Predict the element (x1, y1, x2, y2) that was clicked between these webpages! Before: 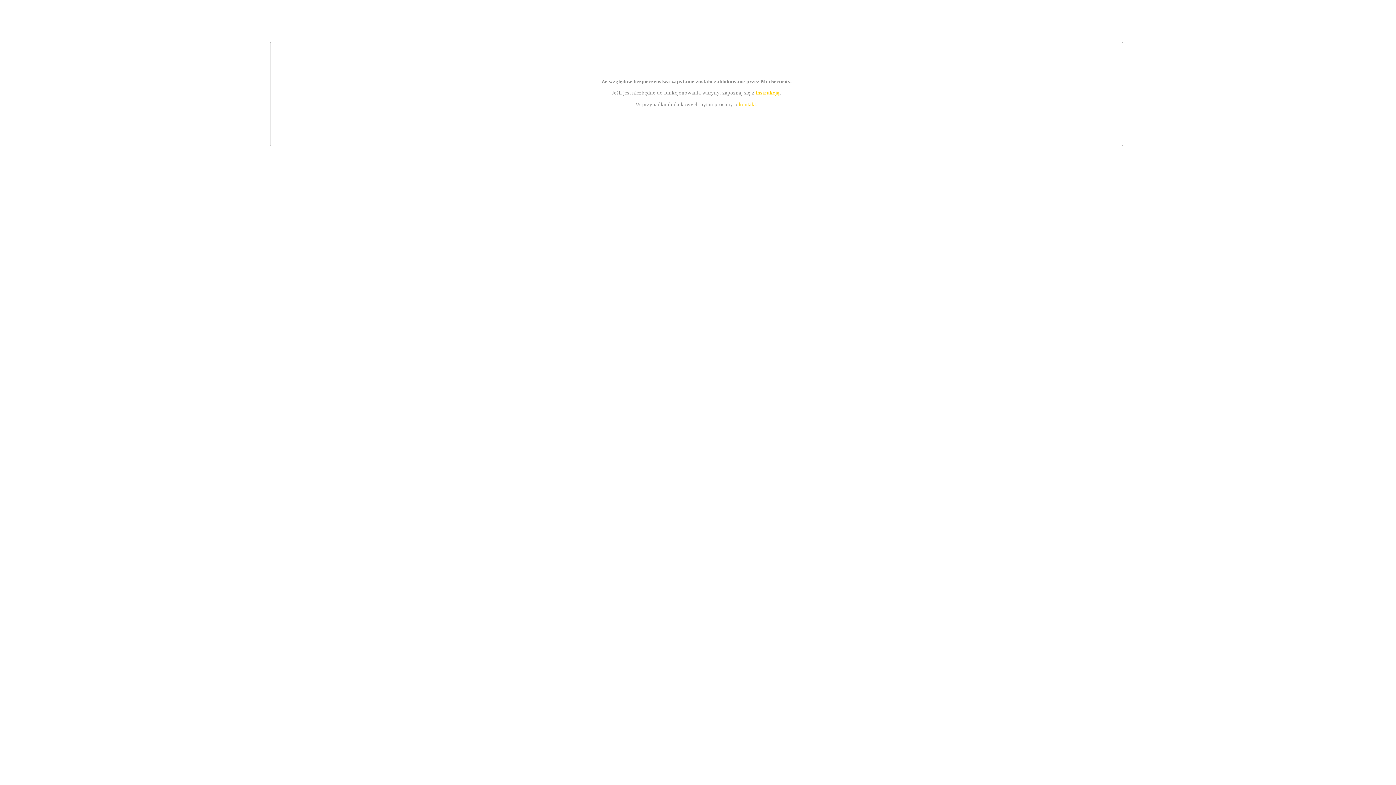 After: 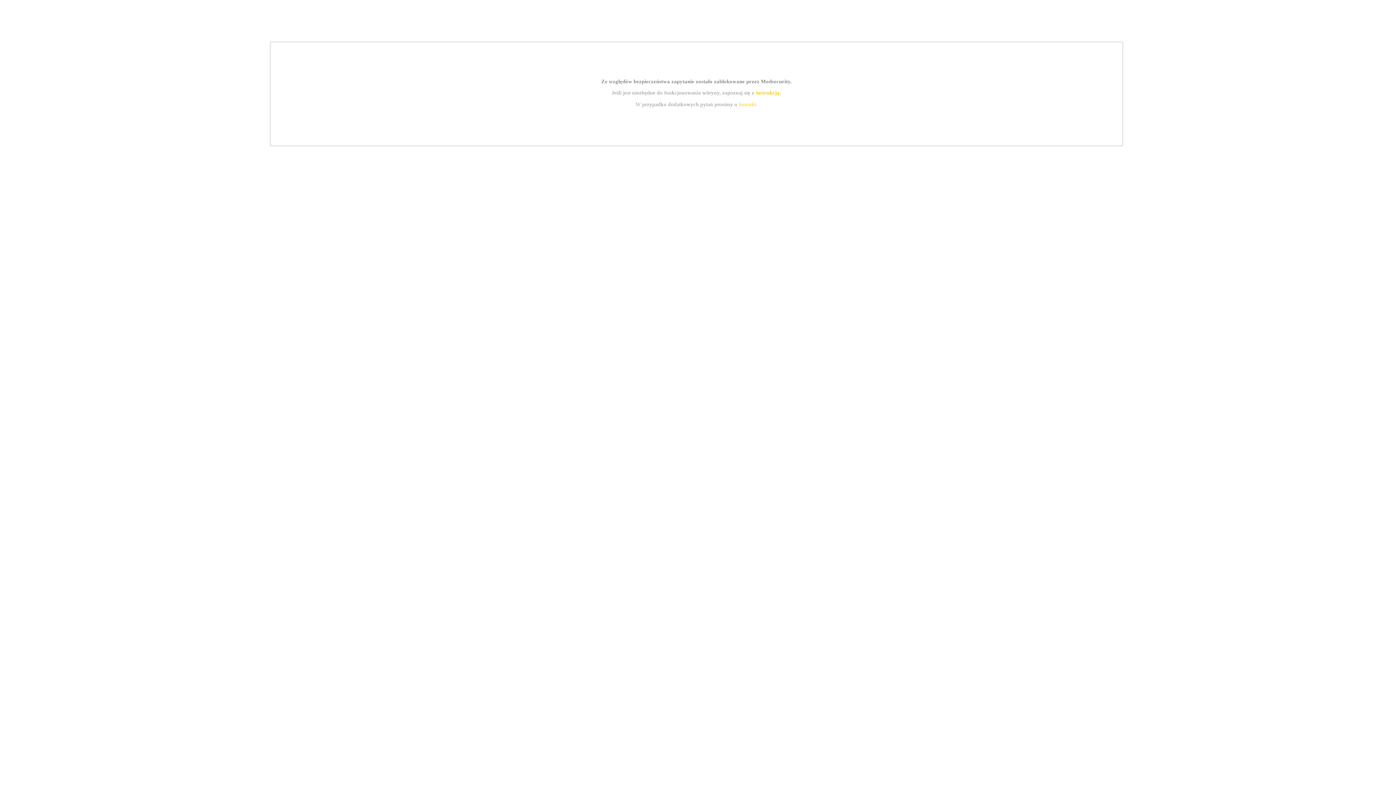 Action: bbox: (755, 89, 779, 95) label: instrukcją